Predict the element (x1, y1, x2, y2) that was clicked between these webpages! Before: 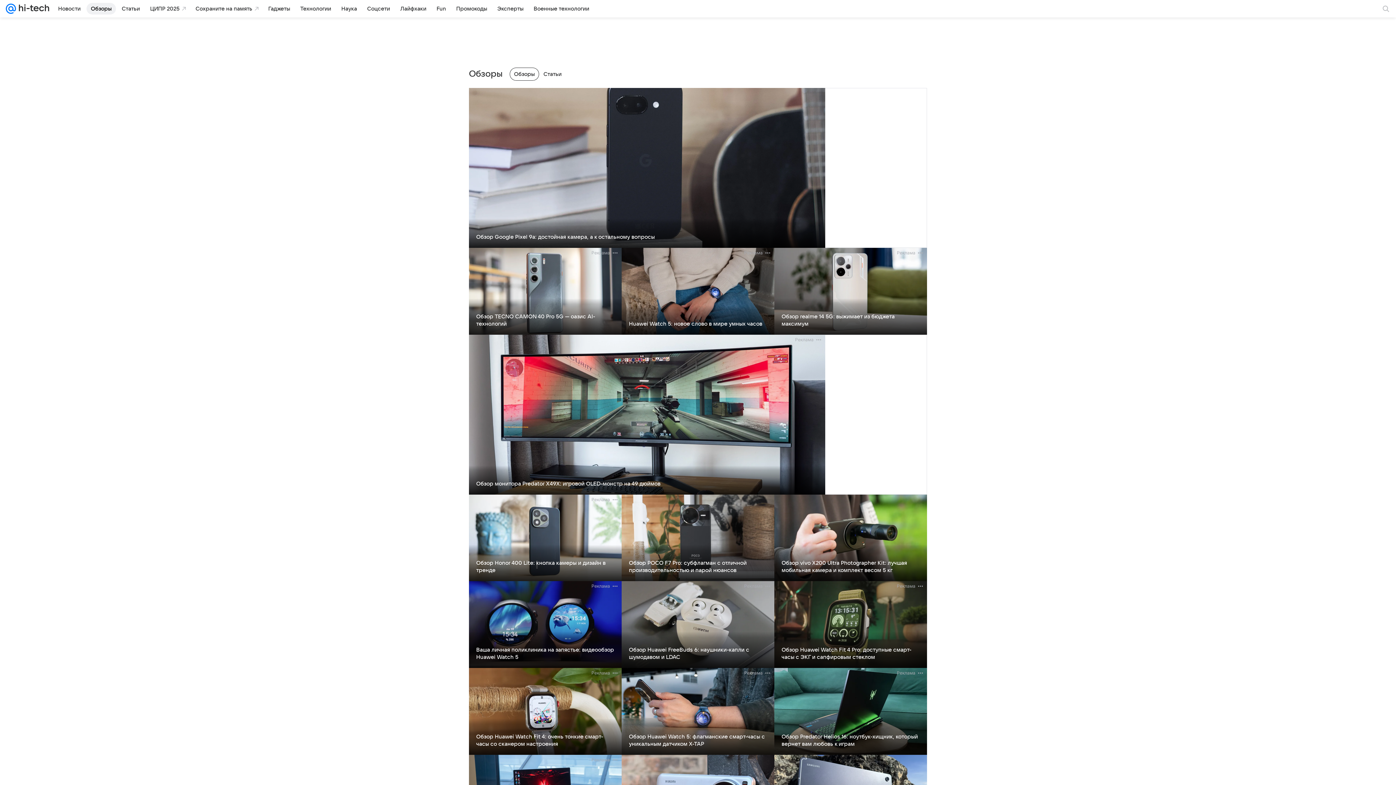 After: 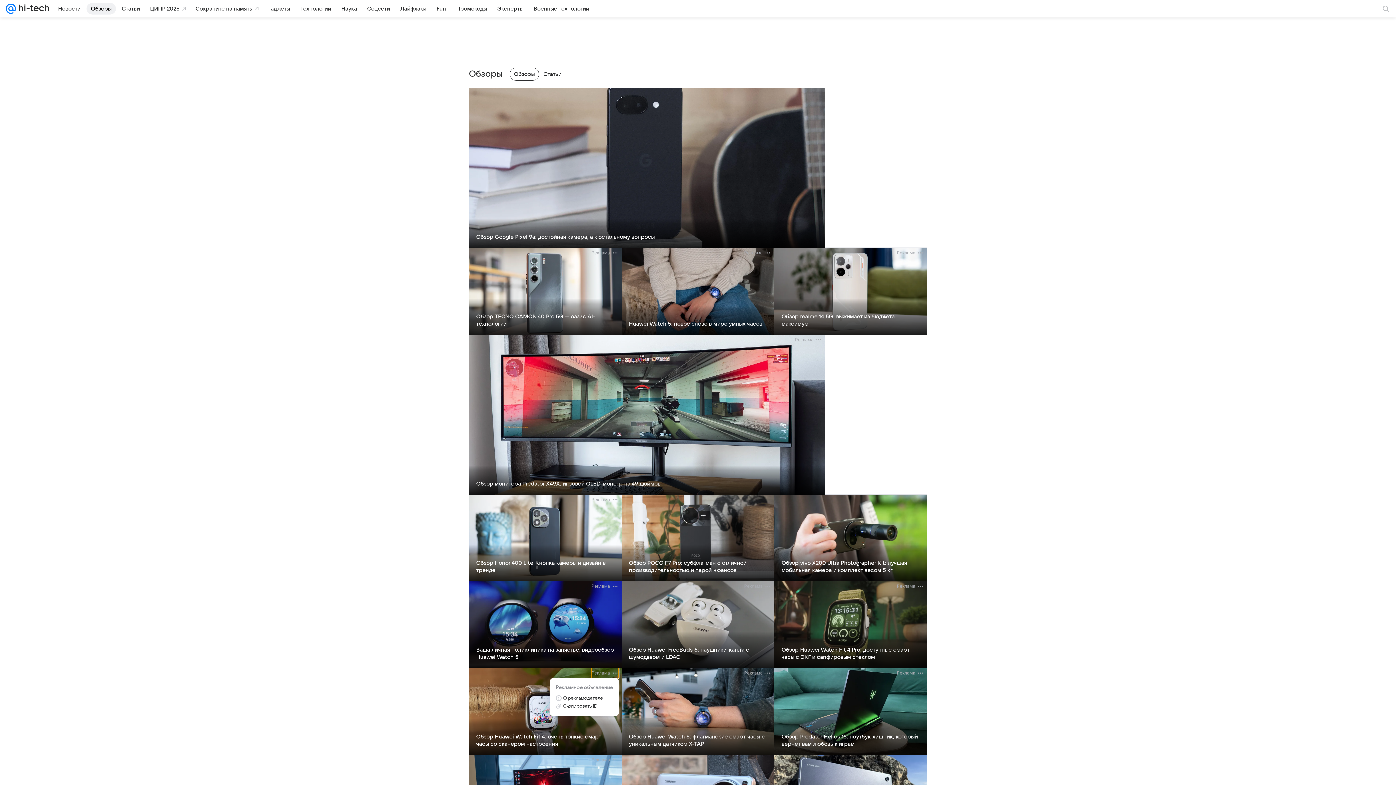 Action: label: Реклама bbox: (591, 668, 618, 678)